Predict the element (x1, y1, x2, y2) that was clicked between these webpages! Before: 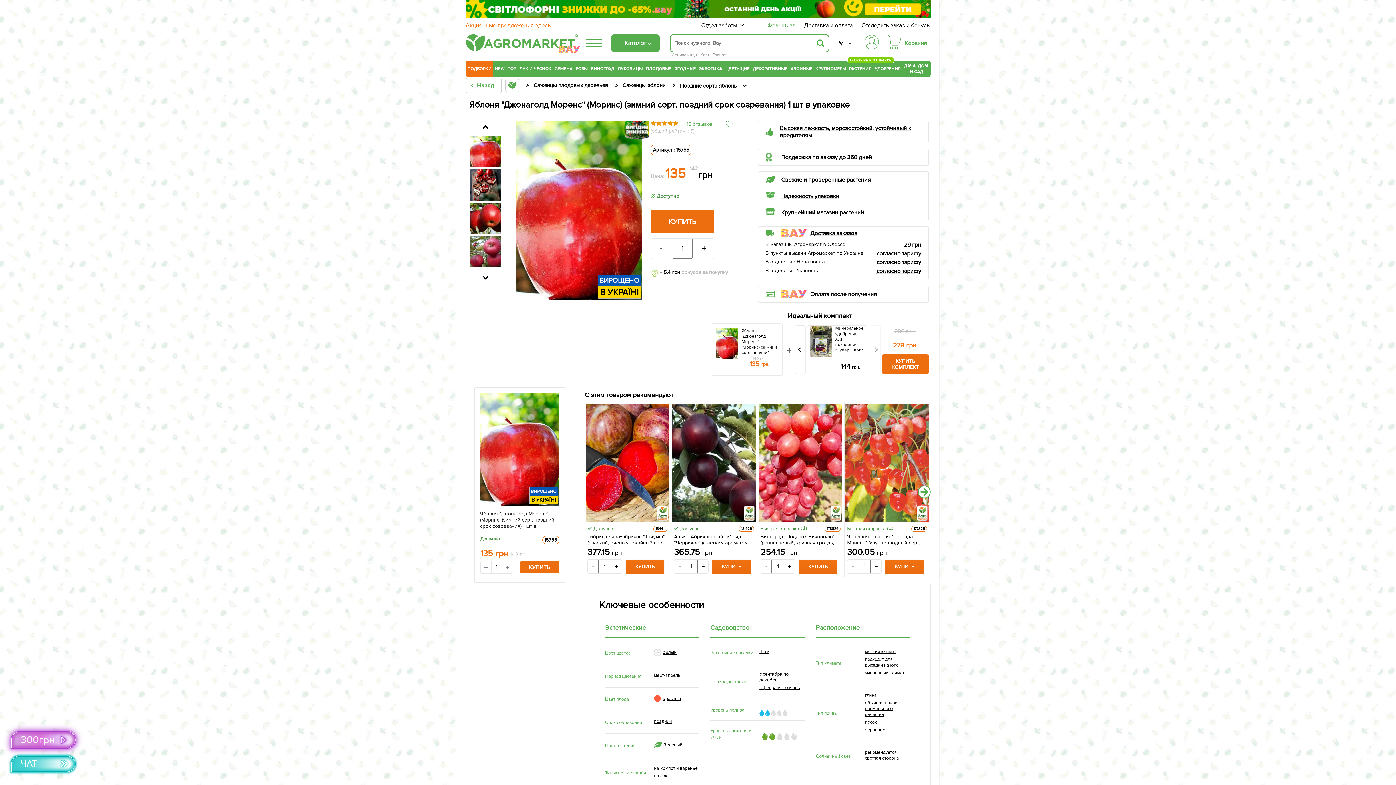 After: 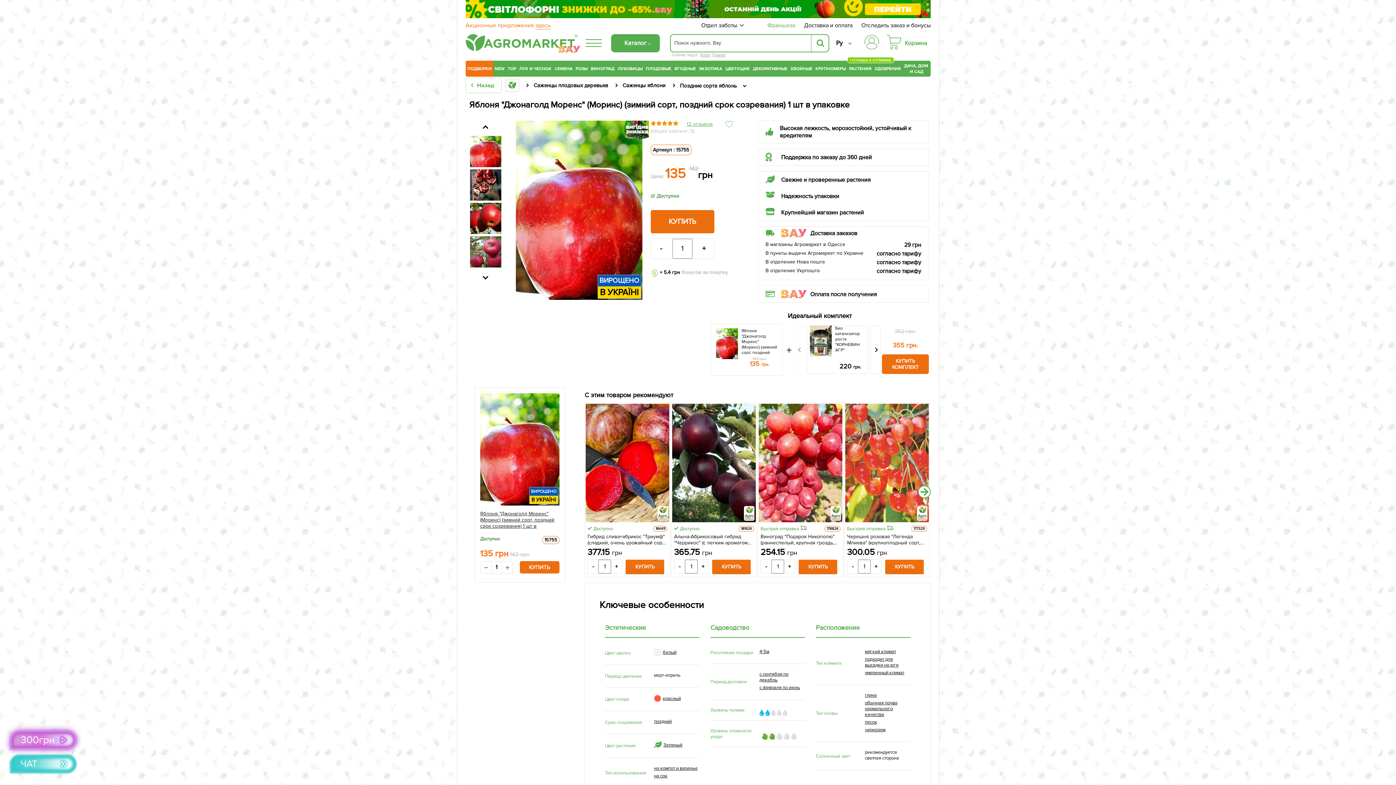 Action: bbox: (462, 136, 508, 168)